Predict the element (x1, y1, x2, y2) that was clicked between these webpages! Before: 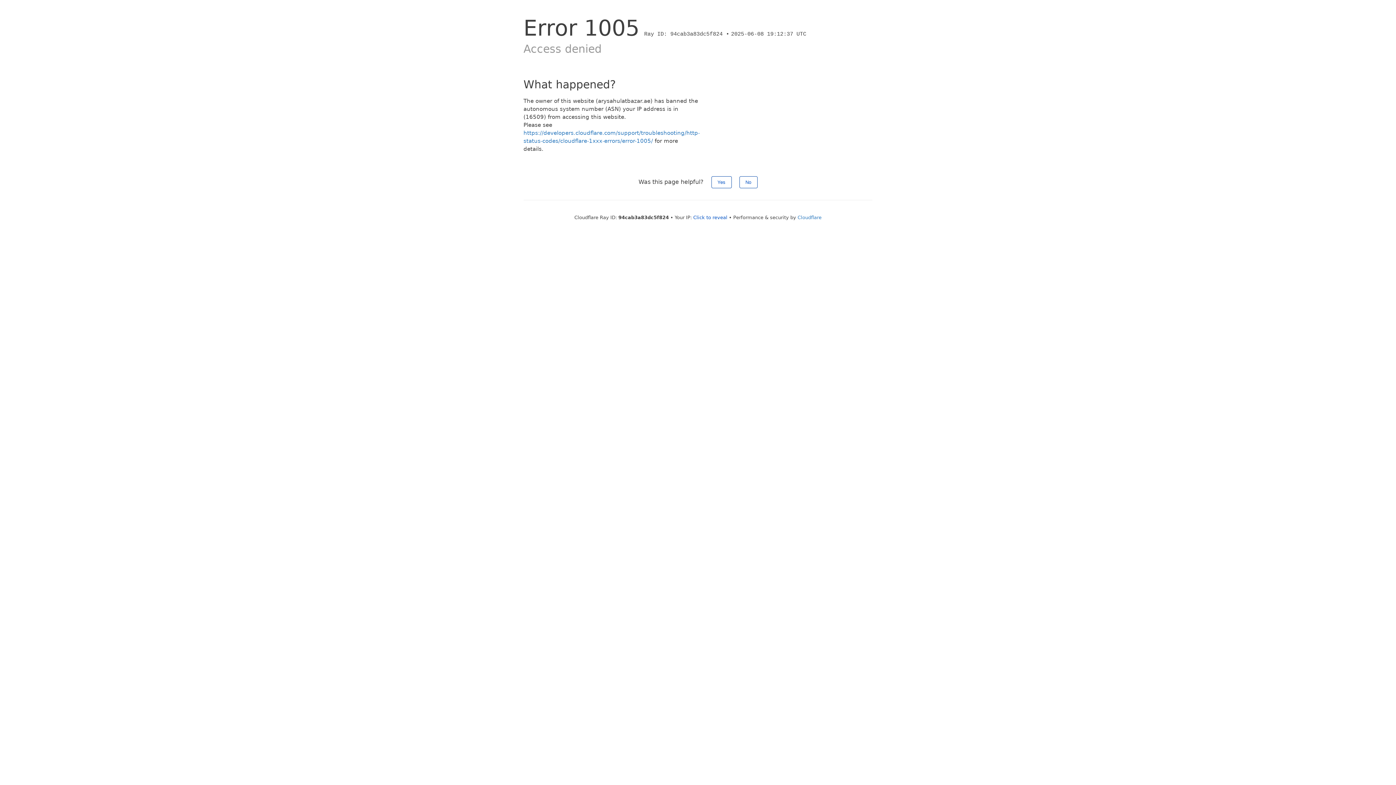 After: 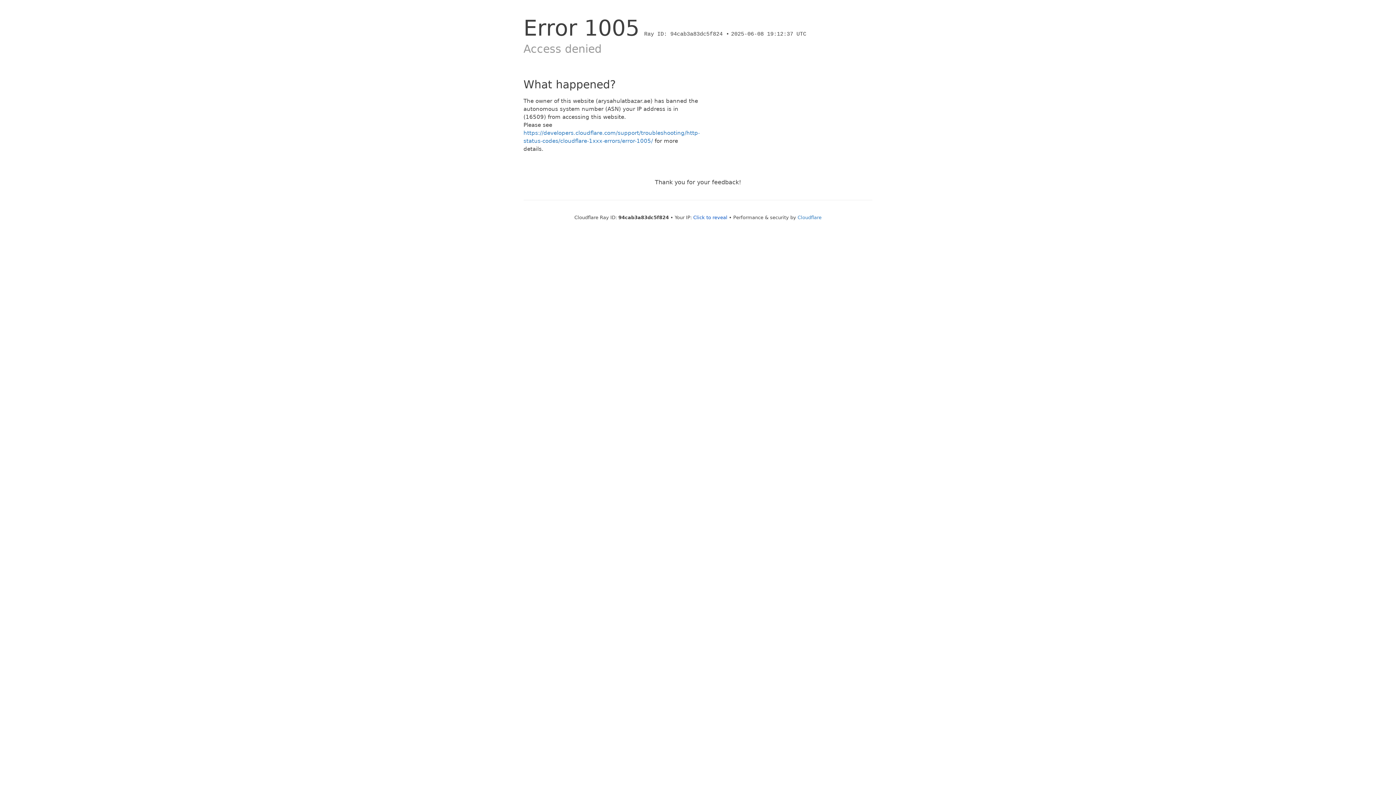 Action: bbox: (739, 176, 757, 188) label: No